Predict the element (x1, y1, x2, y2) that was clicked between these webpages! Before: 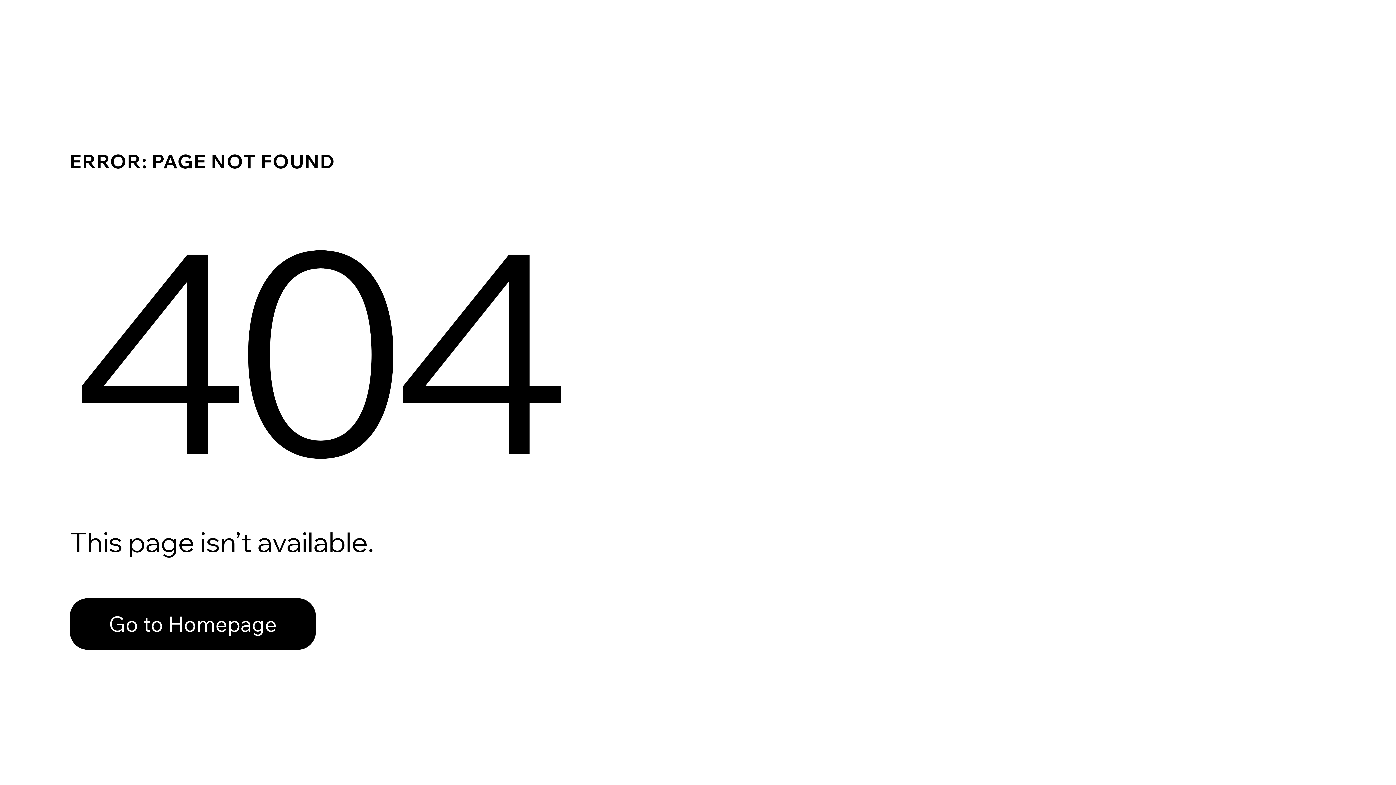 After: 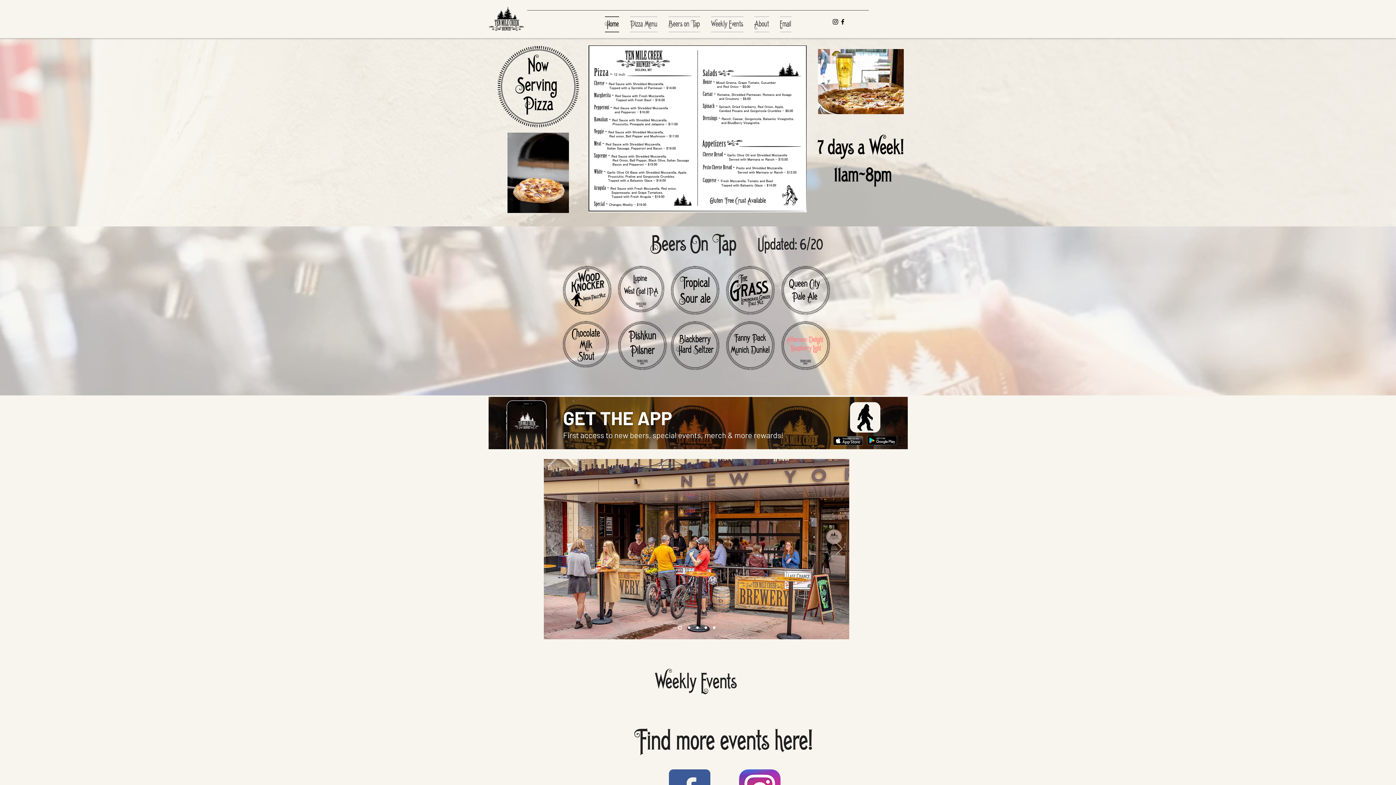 Action: bbox: (69, 582, 768, 659) label: Go to Homepage